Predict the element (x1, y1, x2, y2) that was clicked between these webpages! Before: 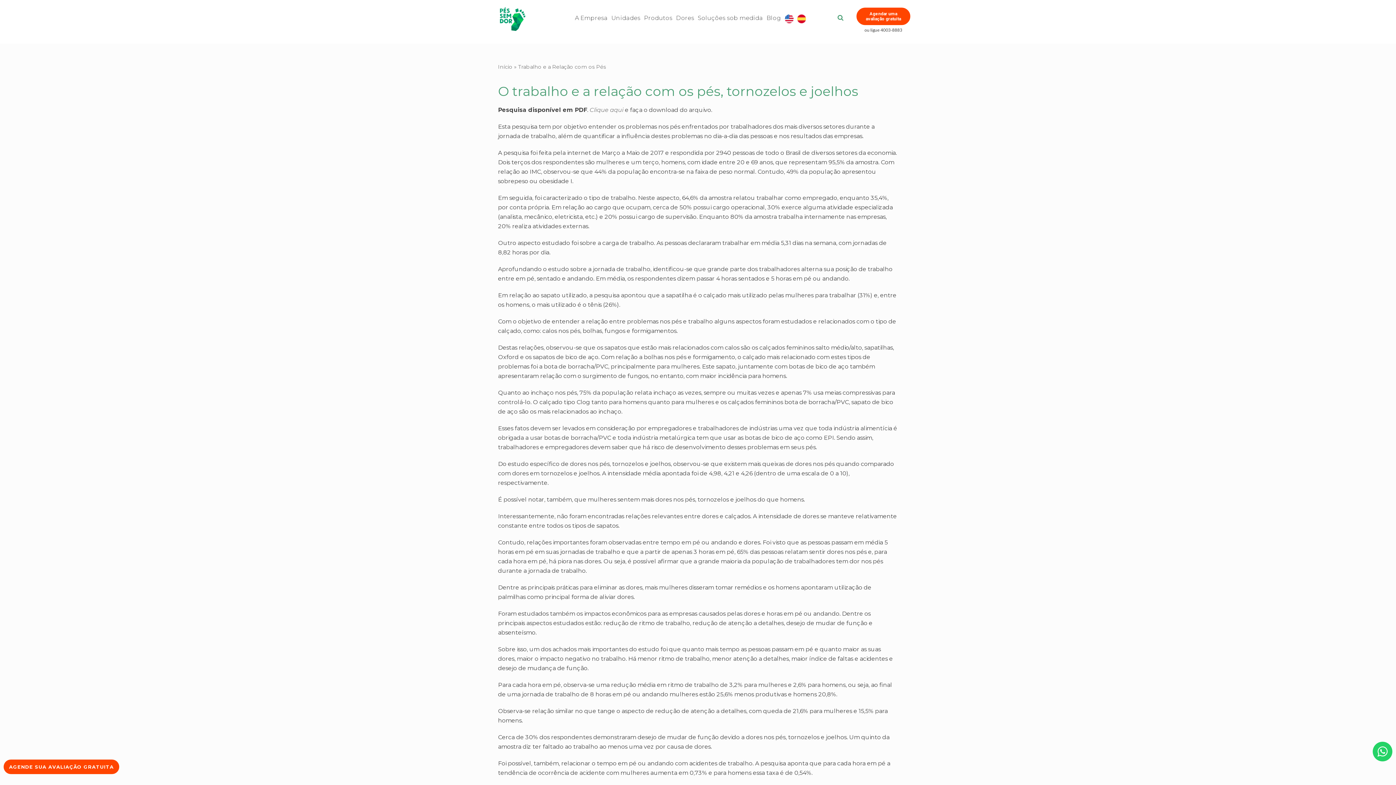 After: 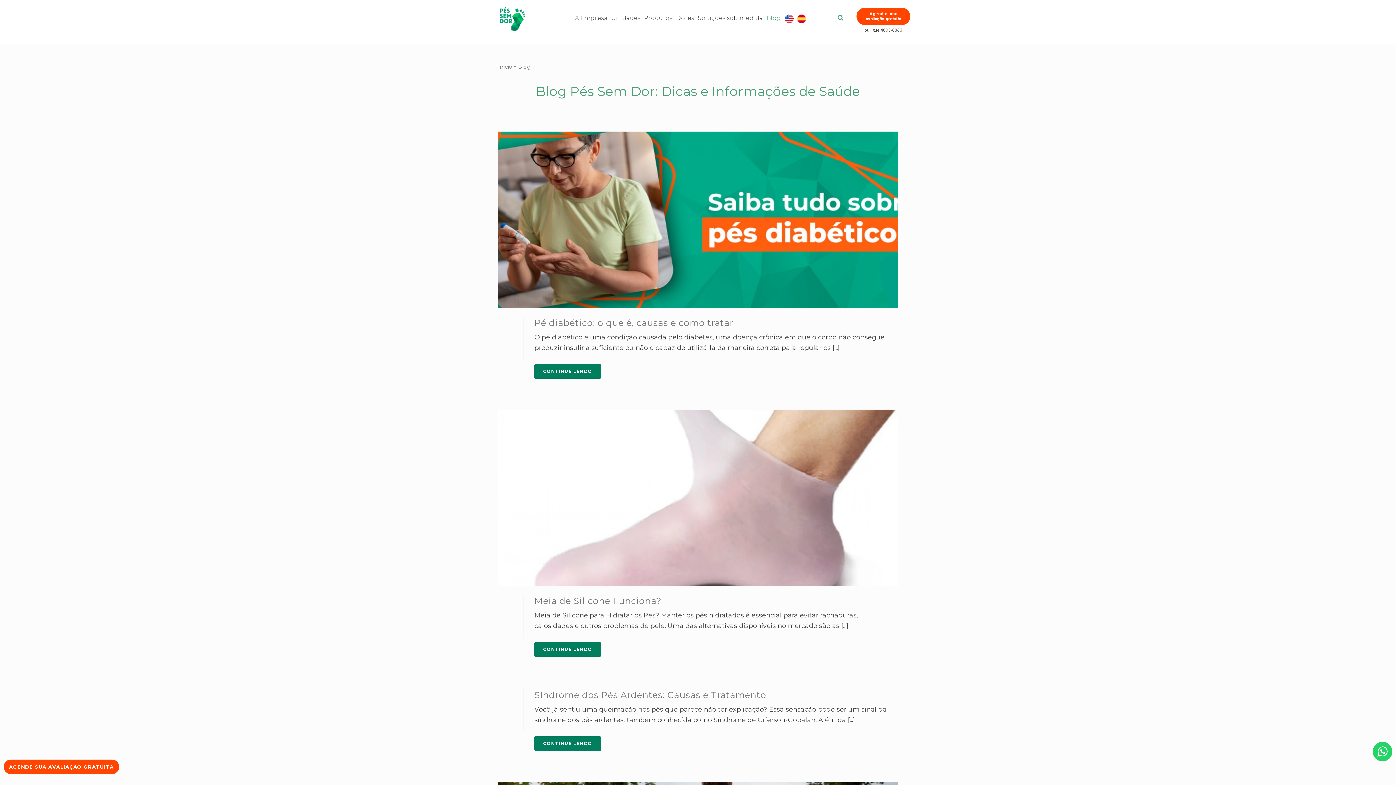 Action: bbox: (766, 7, 784, 23) label: Blog